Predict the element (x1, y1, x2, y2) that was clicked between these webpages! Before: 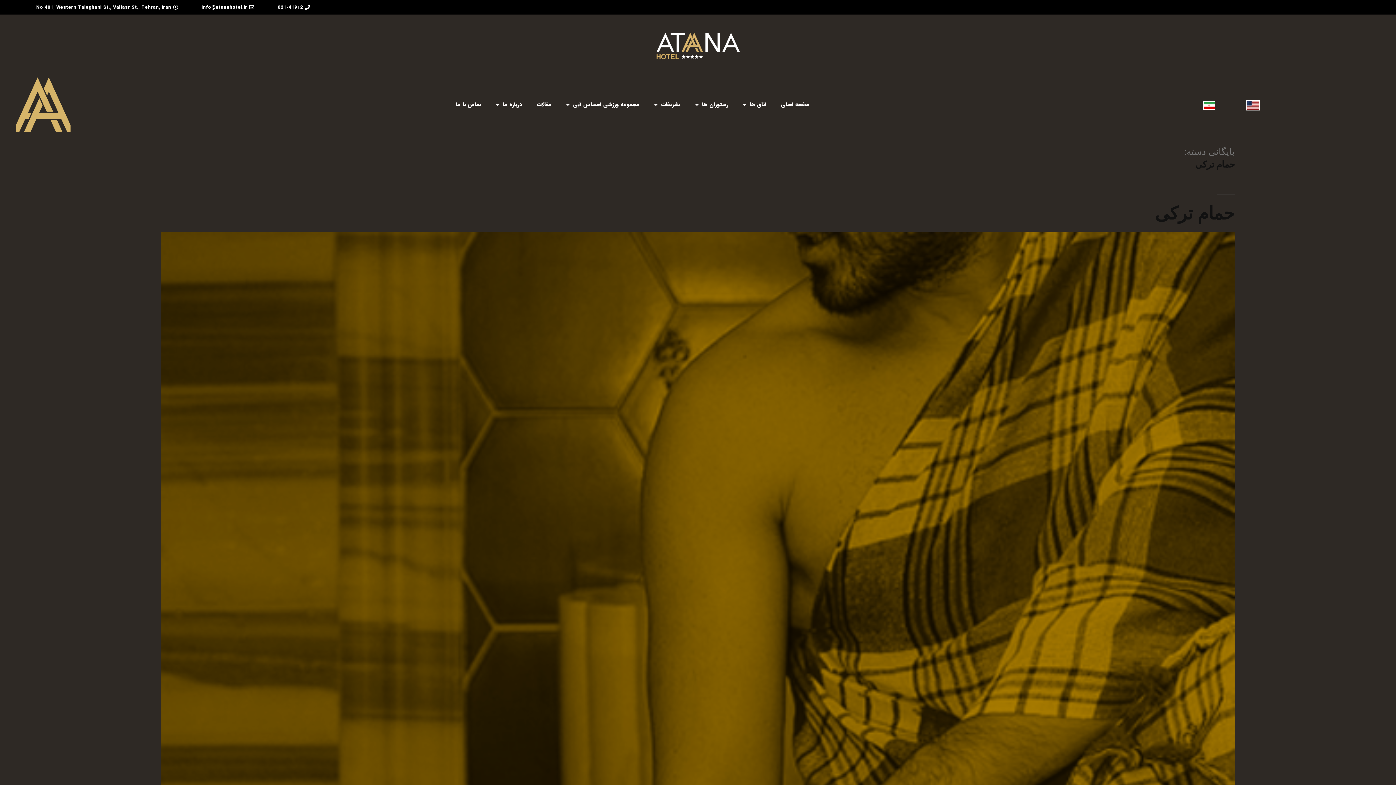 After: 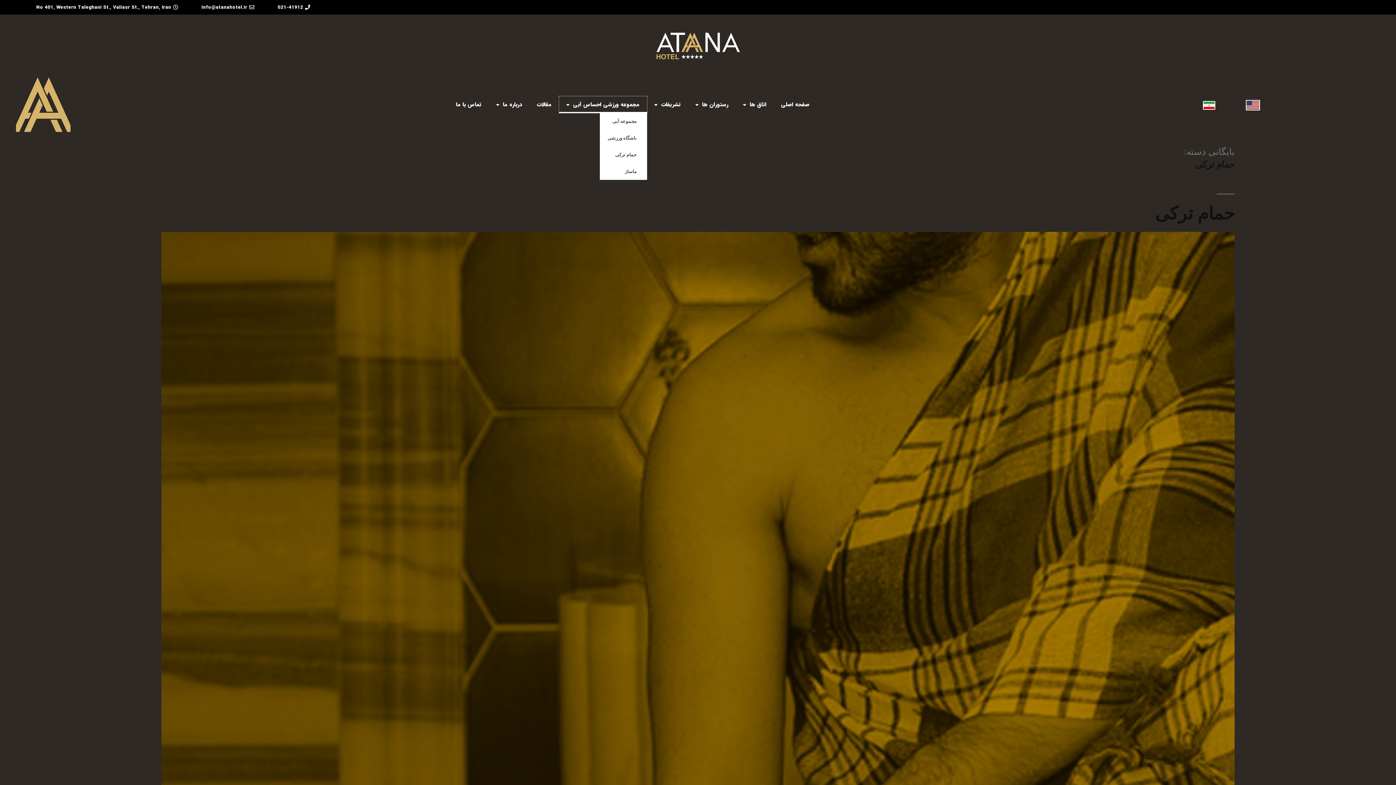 Action: label: مجموعه ورزشی احساس آبی bbox: (559, 96, 647, 113)